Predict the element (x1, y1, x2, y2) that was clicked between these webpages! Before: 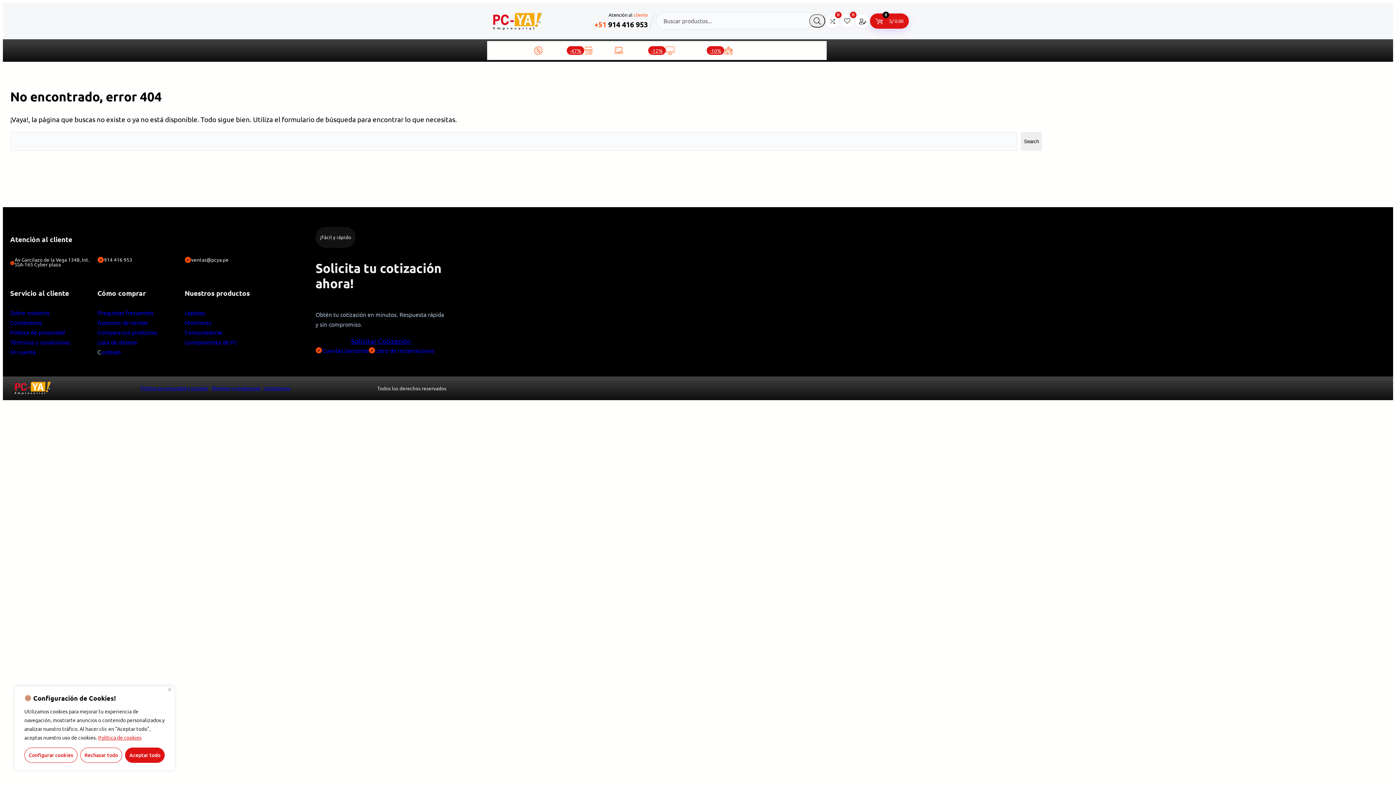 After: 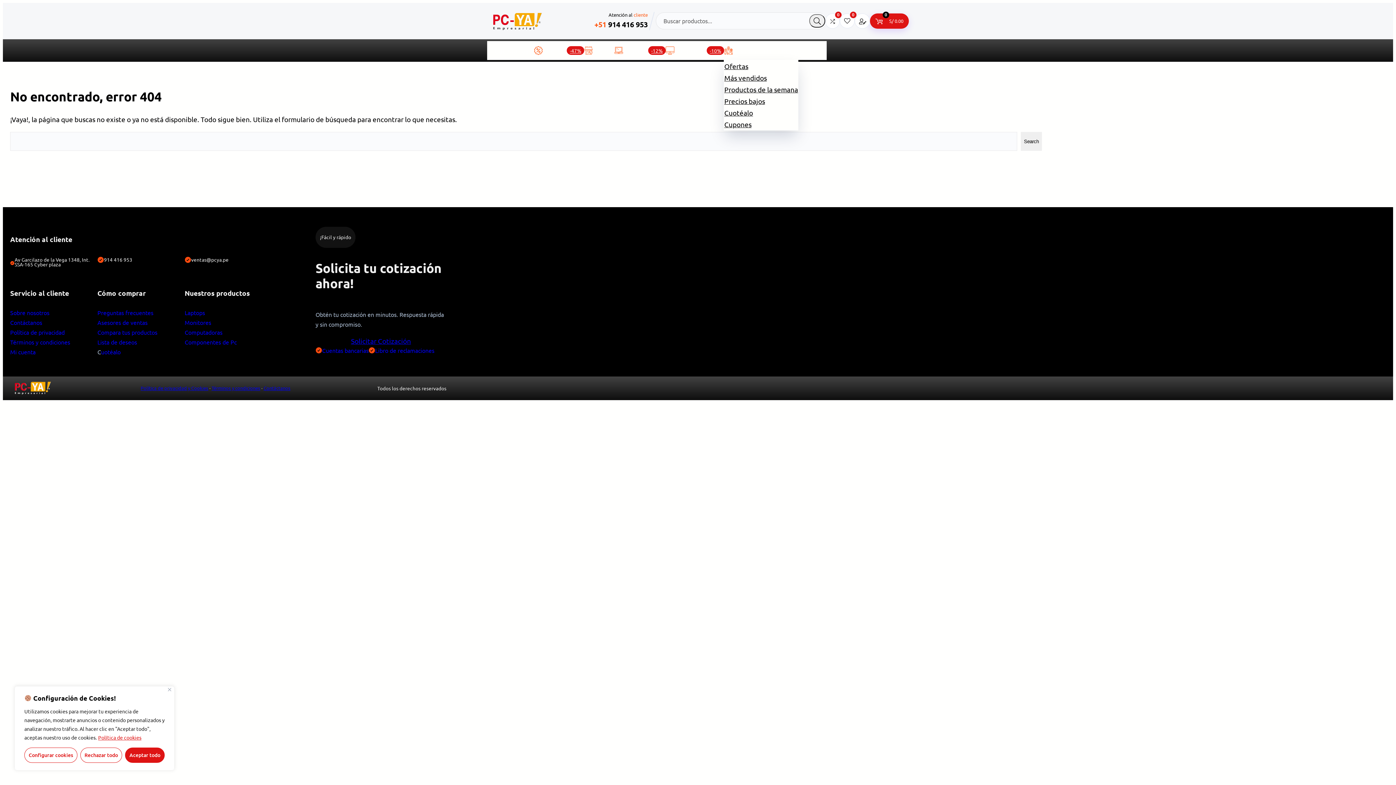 Action: label: Encuentra tu producto ideal bbox: (724, 41, 820, 59)